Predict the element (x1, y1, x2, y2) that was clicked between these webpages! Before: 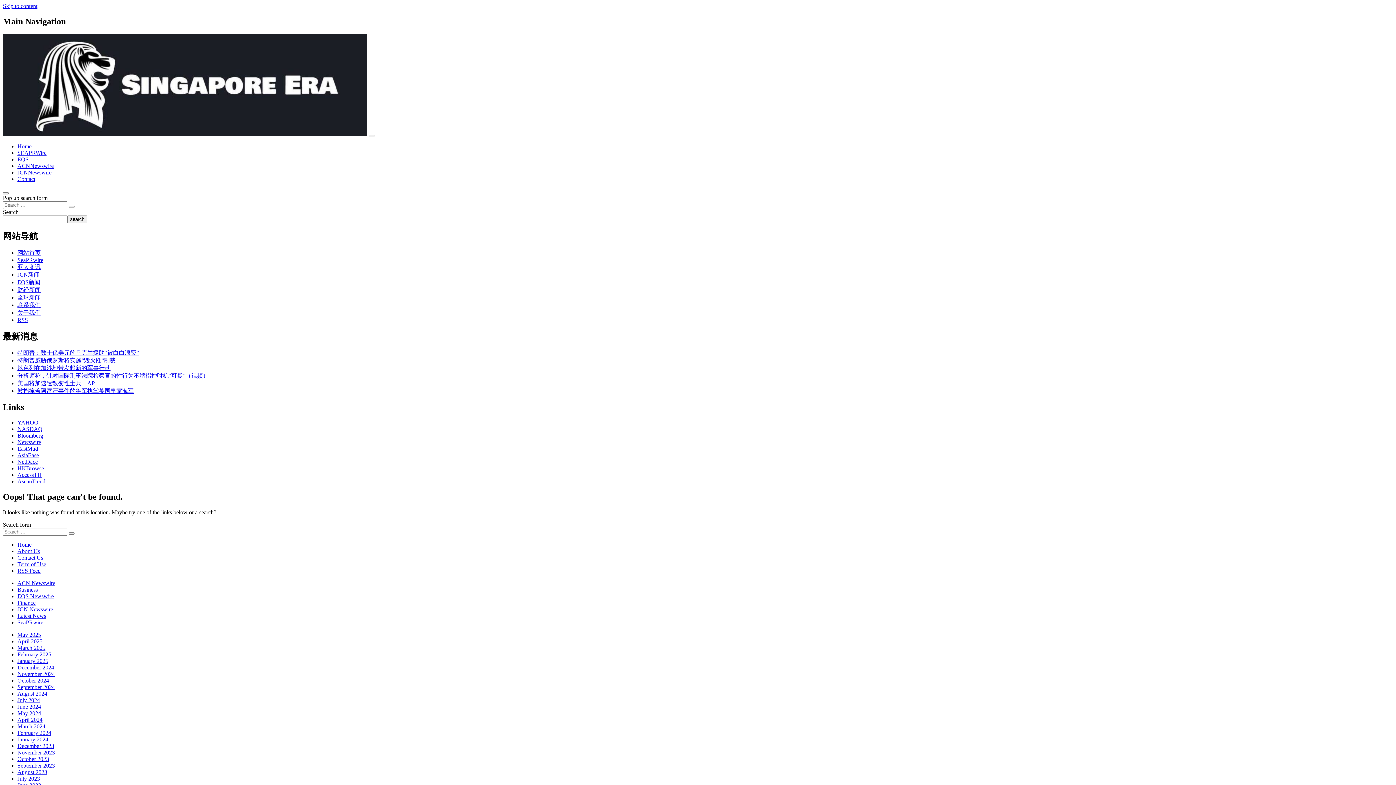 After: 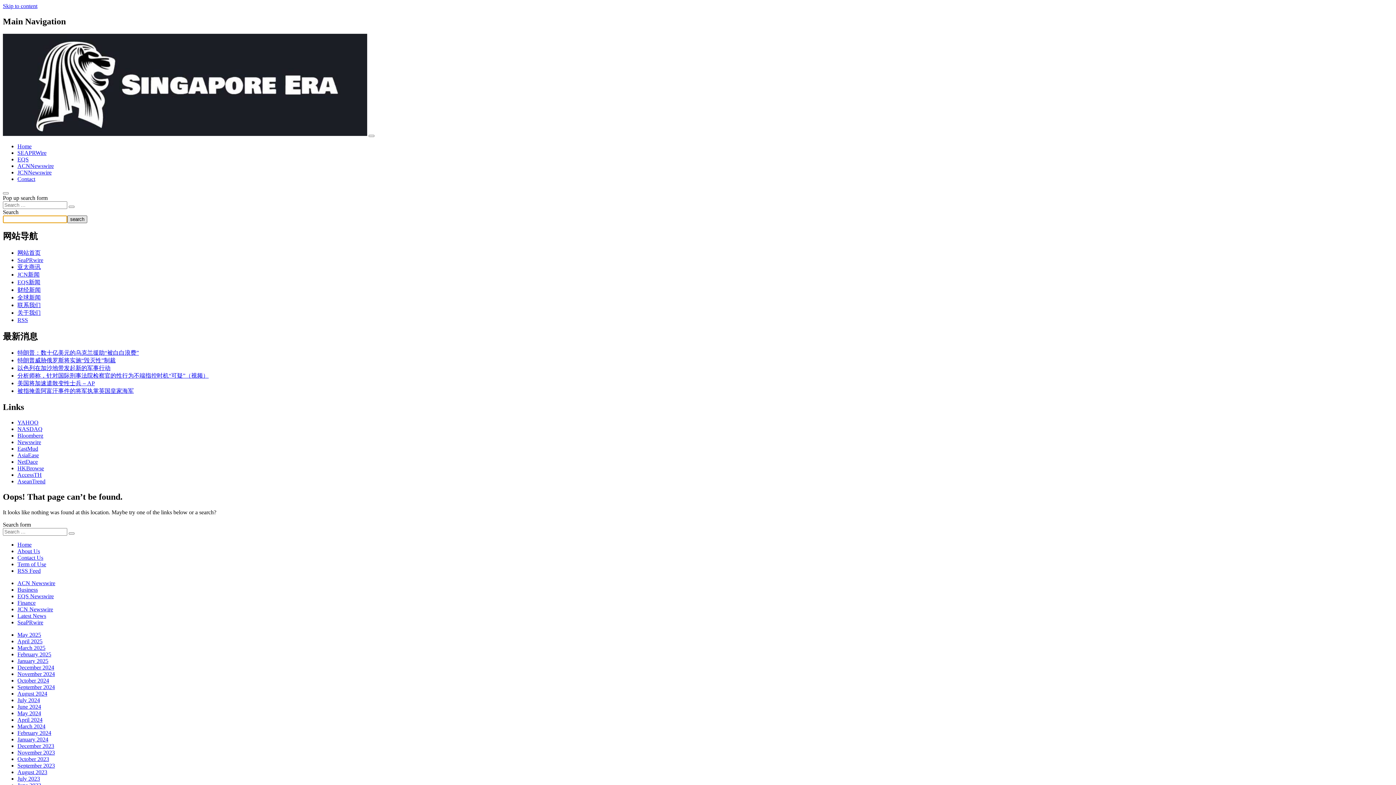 Action: label: search bbox: (67, 215, 87, 223)